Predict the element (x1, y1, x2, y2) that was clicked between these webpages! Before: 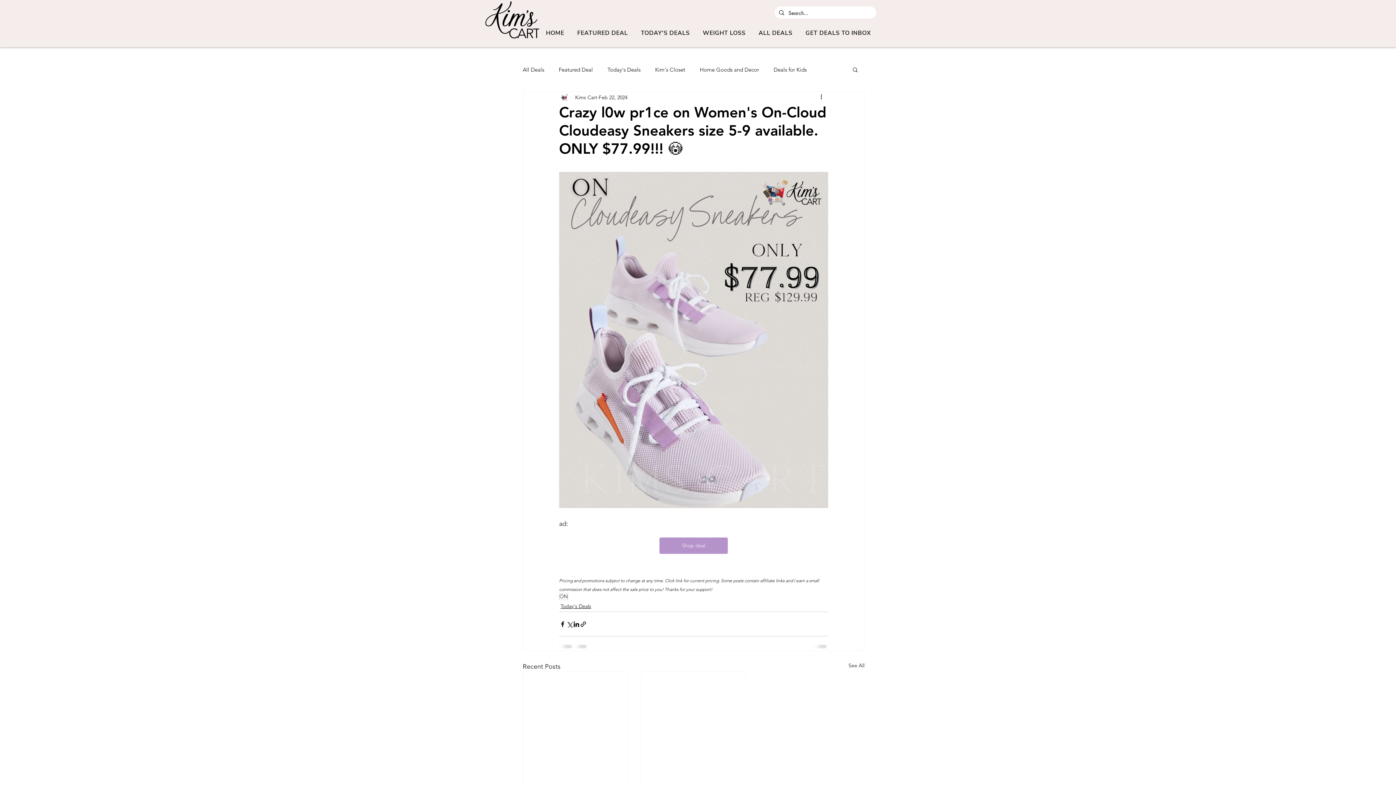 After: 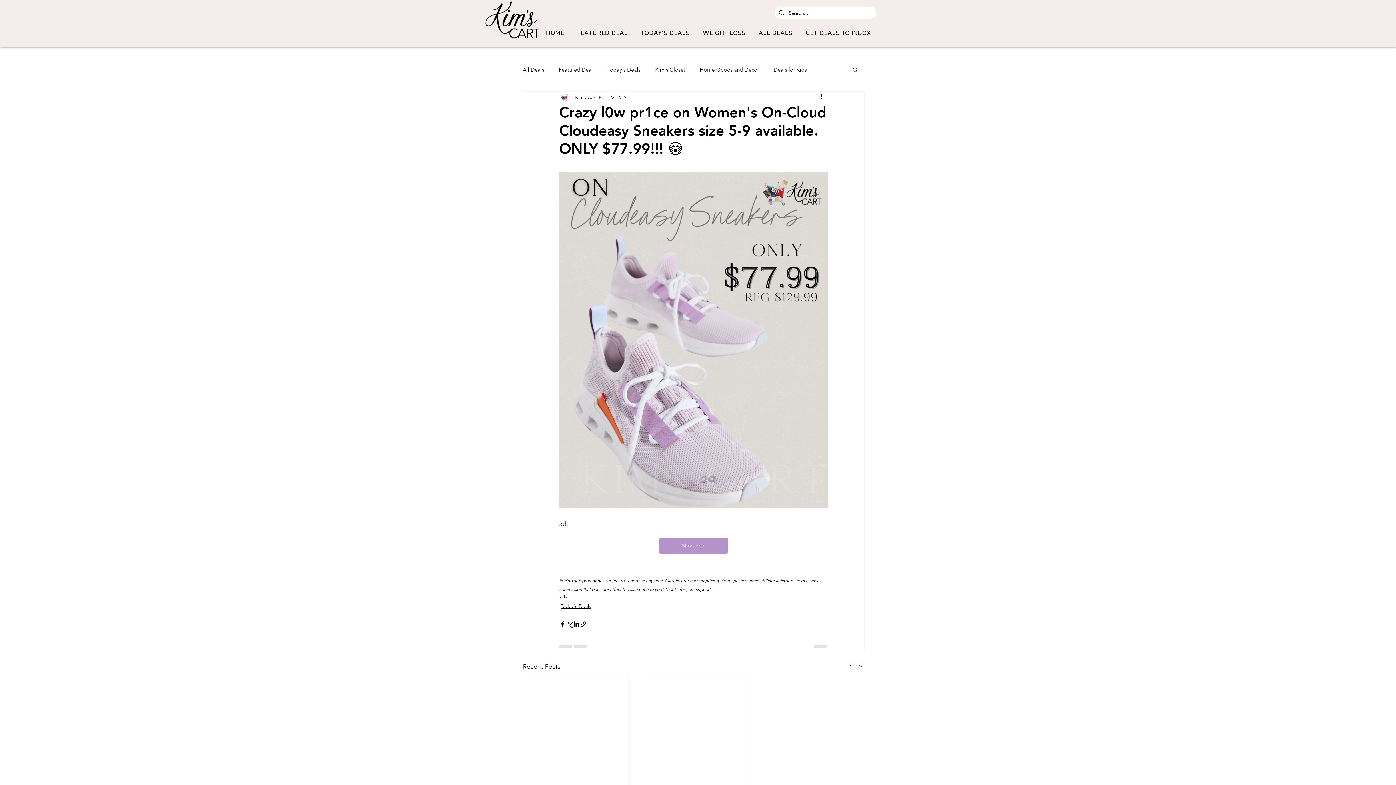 Action: label: Search bbox: (852, 66, 858, 72)